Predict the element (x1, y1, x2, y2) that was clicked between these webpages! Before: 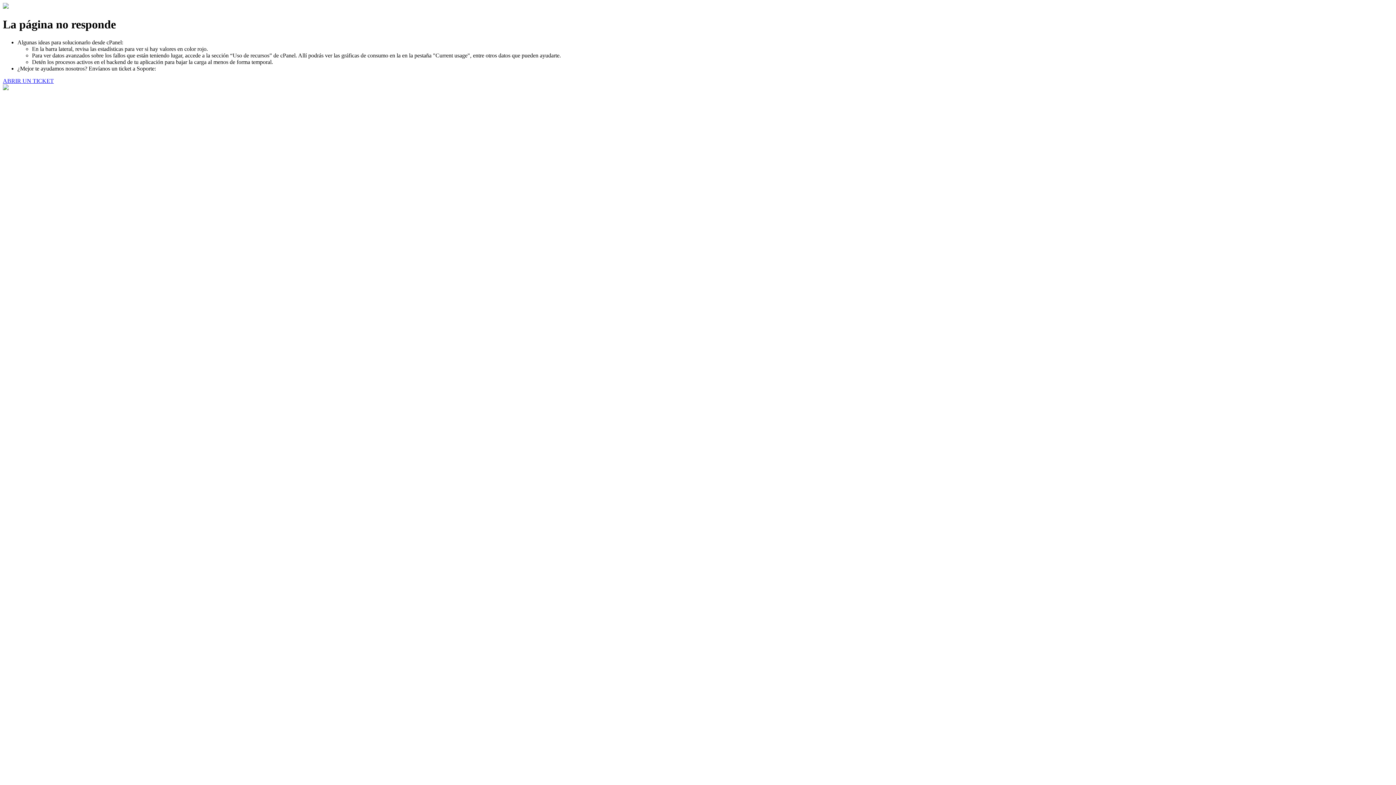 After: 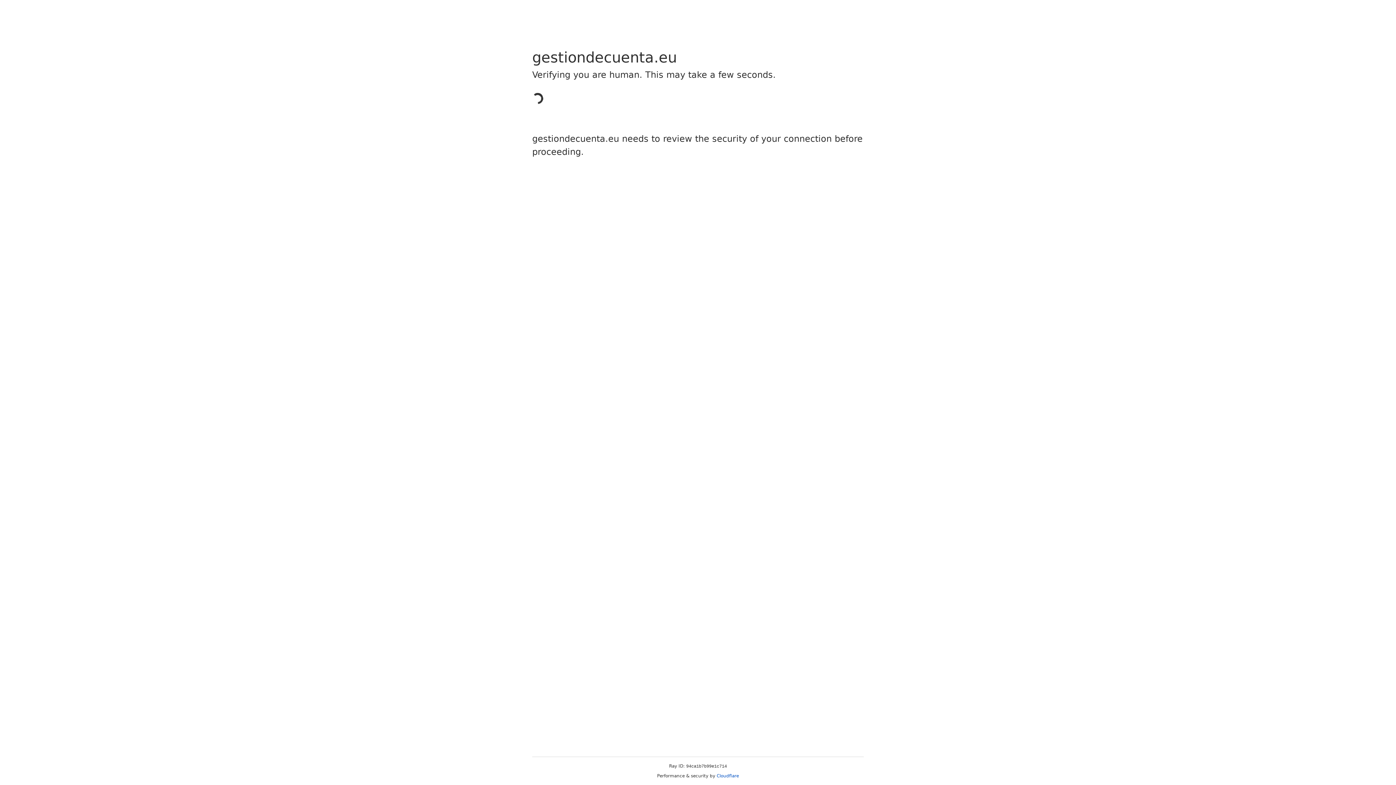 Action: bbox: (2, 77, 53, 83) label: ABRIR UN TICKET